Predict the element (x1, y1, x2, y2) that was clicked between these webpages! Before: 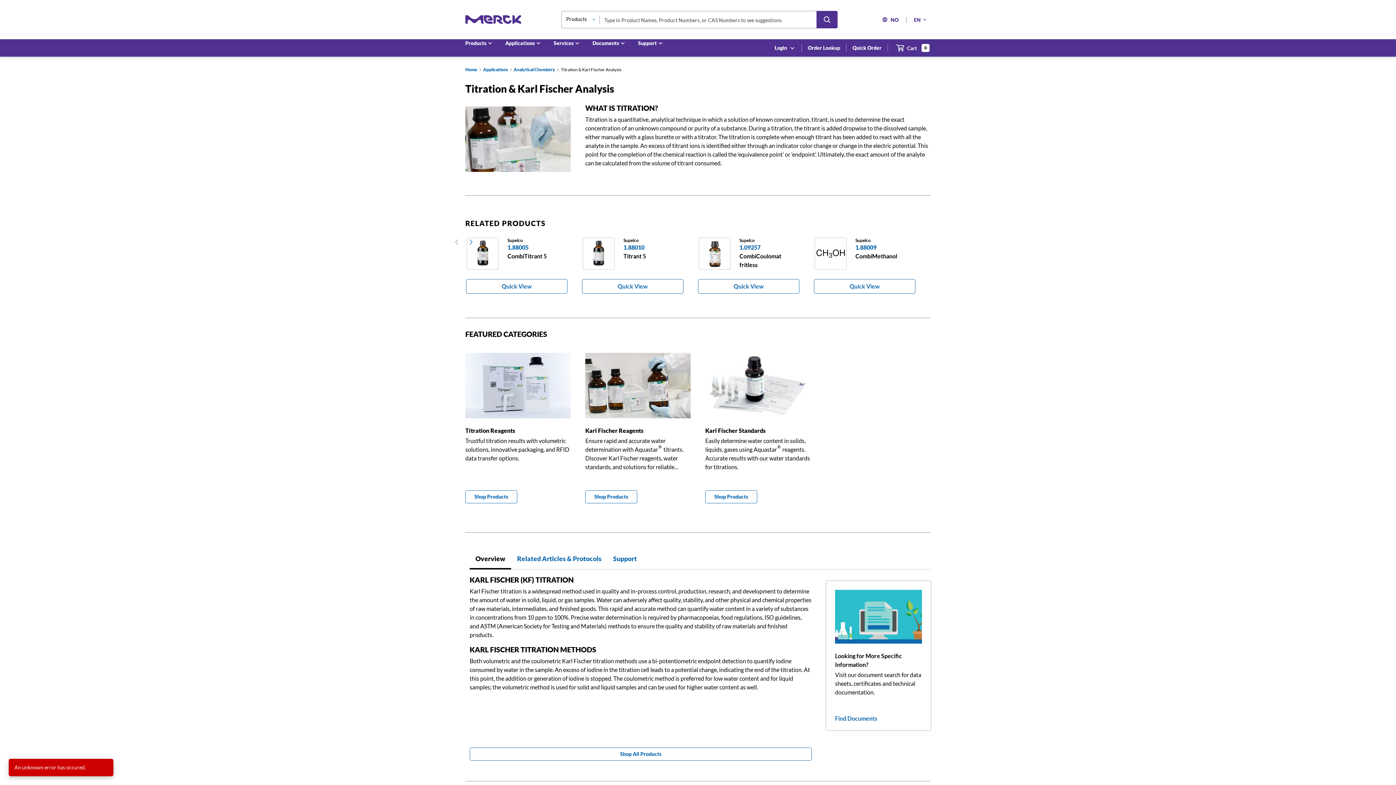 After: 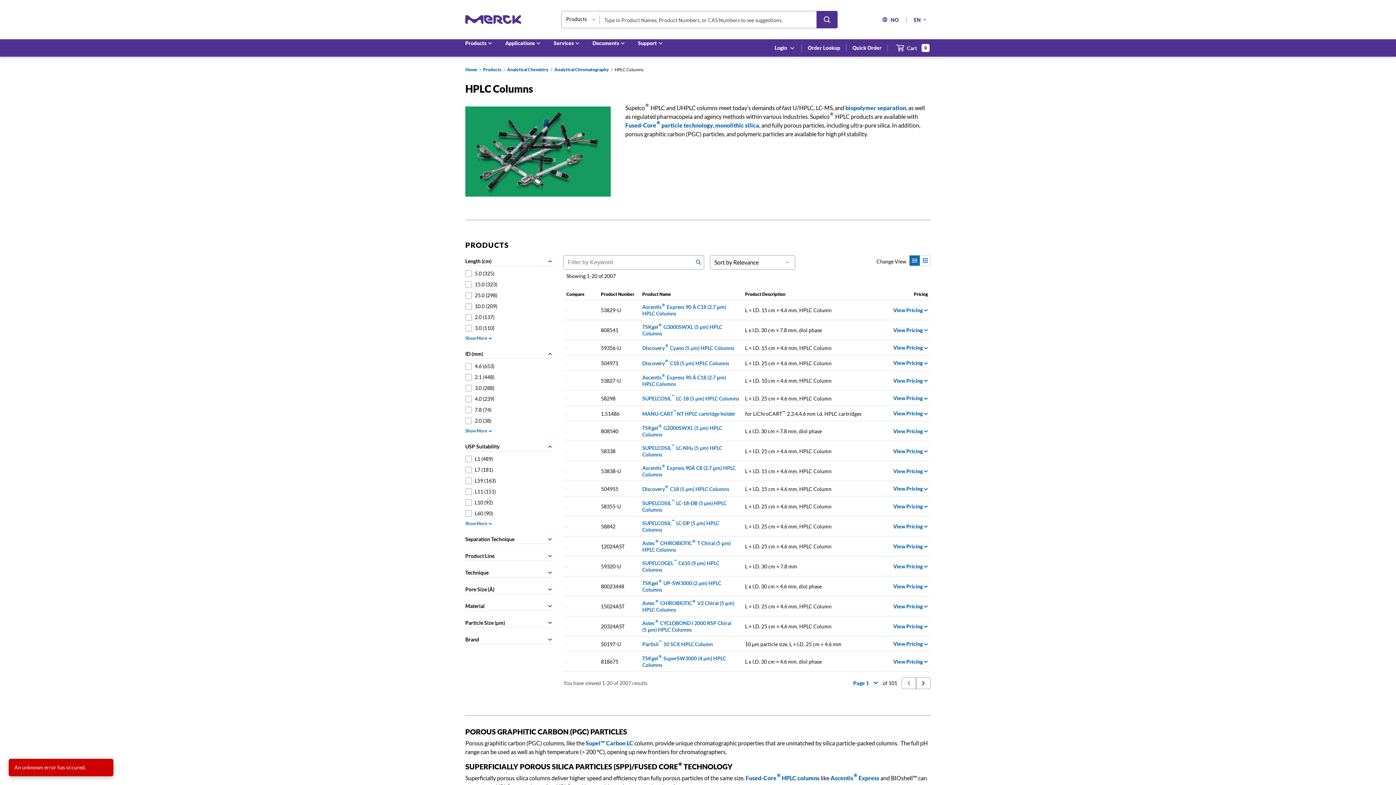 Action: bbox: (465, 412, 570, 419)